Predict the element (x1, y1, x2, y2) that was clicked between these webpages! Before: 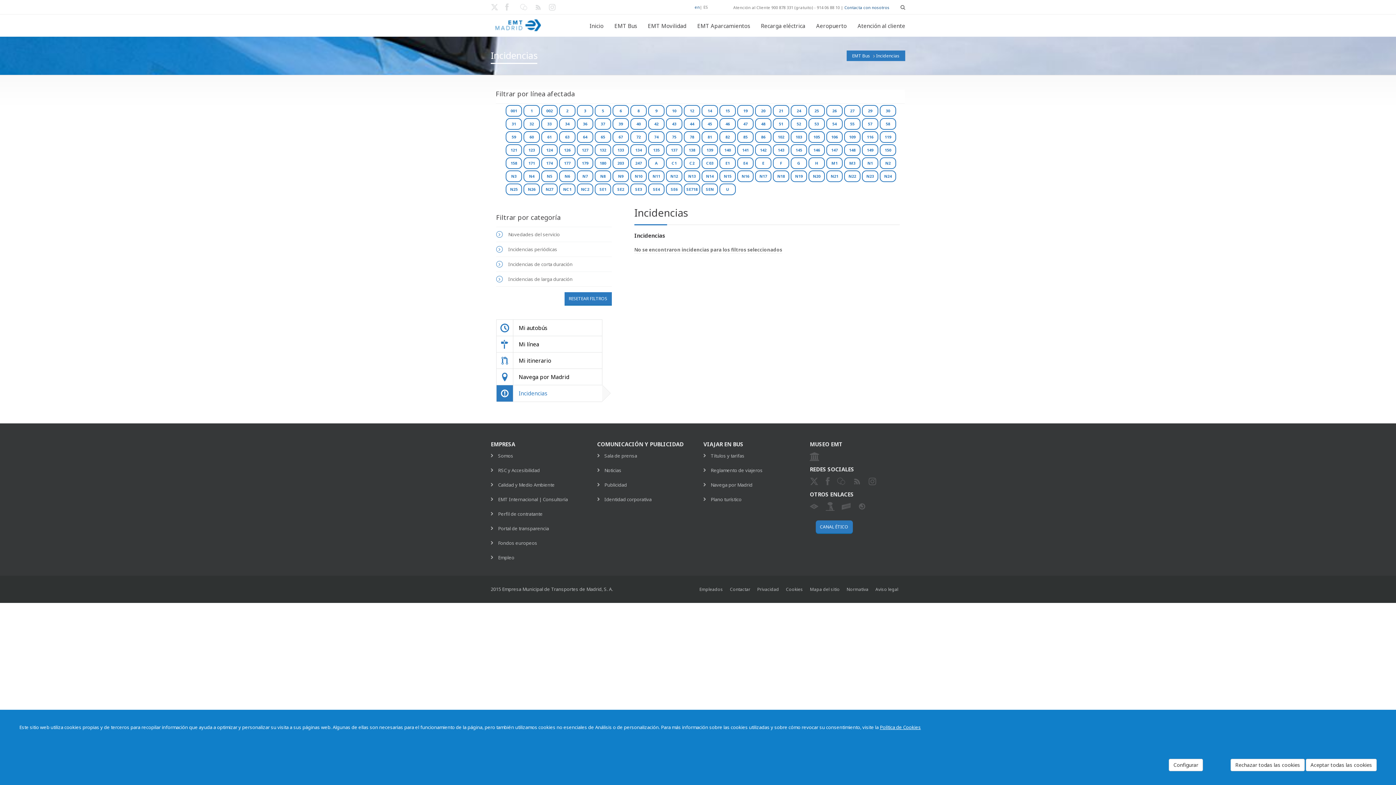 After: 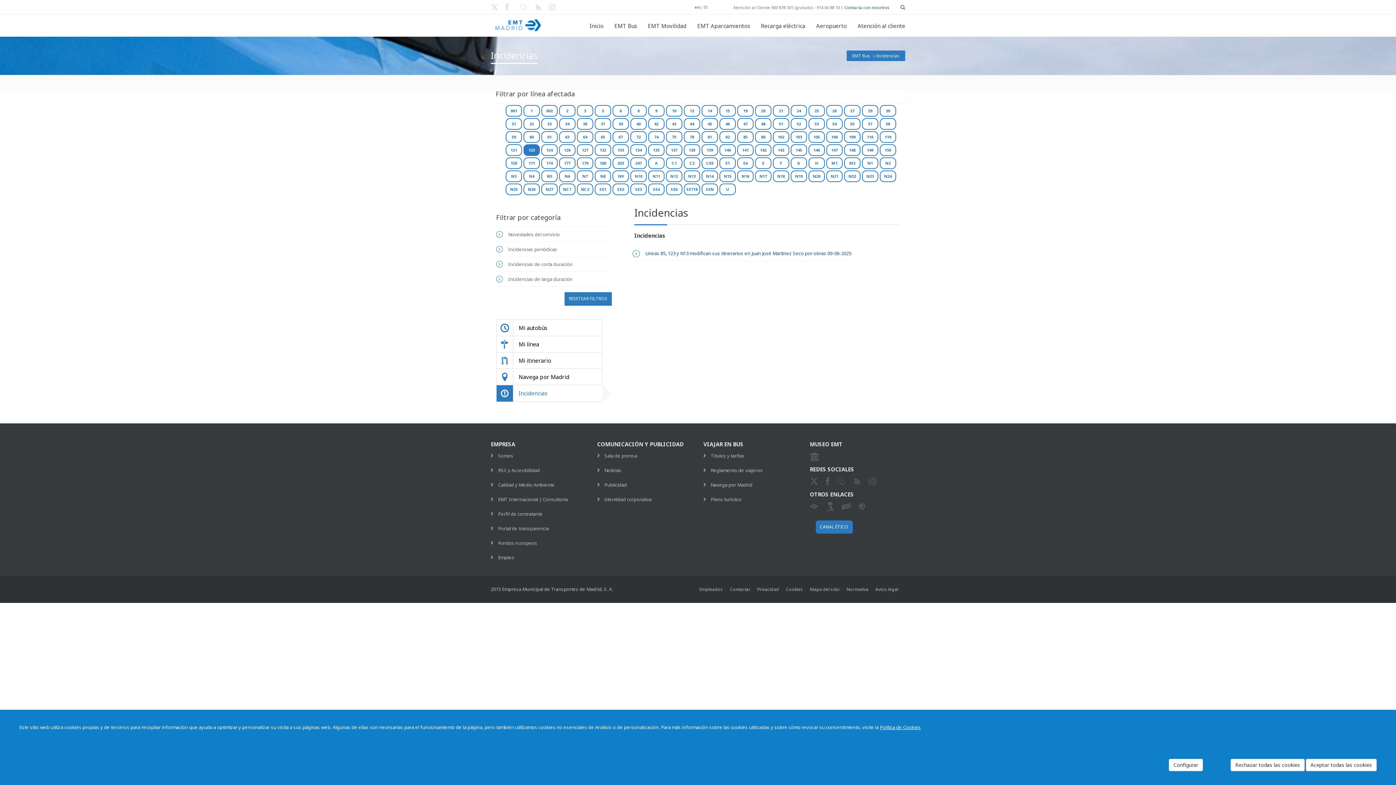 Action: label: 123 bbox: (523, 144, 540, 156)